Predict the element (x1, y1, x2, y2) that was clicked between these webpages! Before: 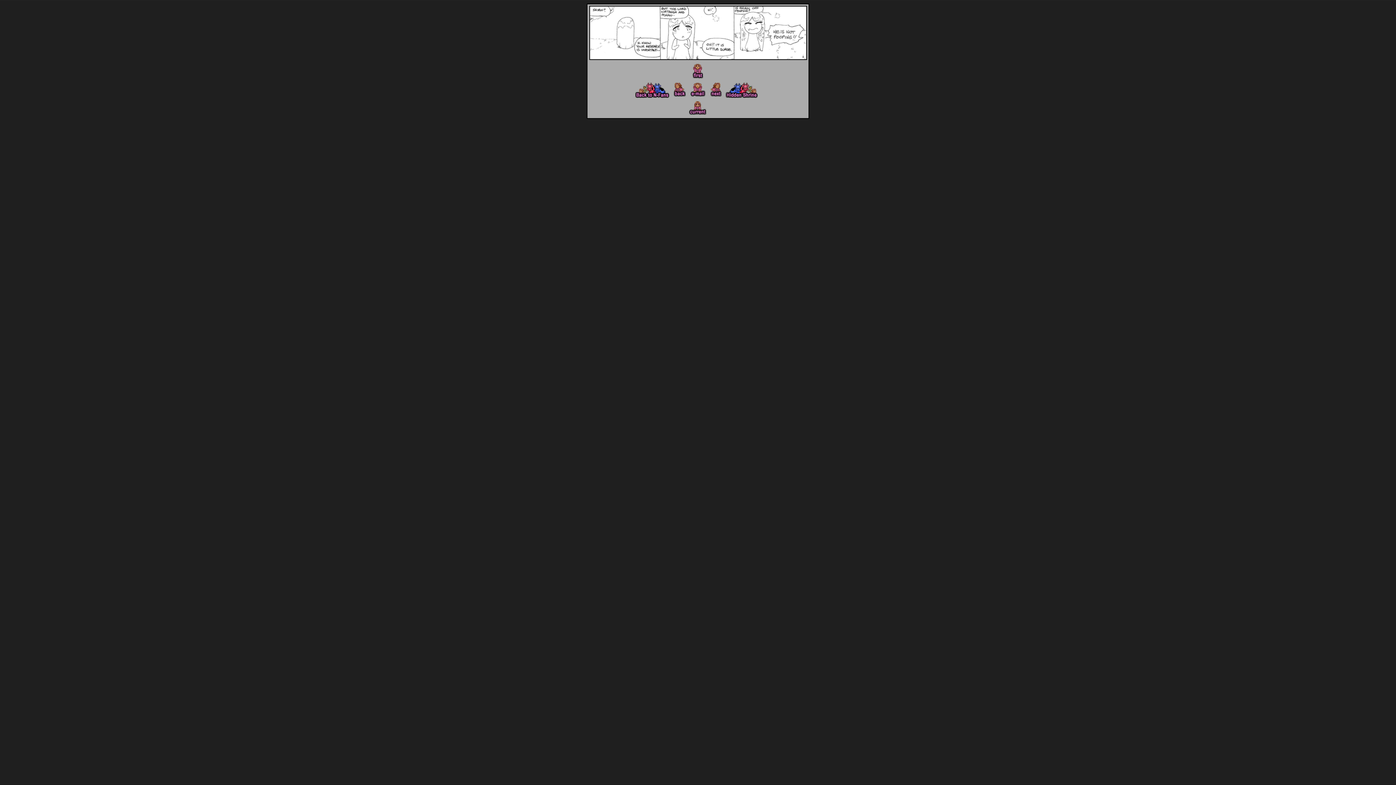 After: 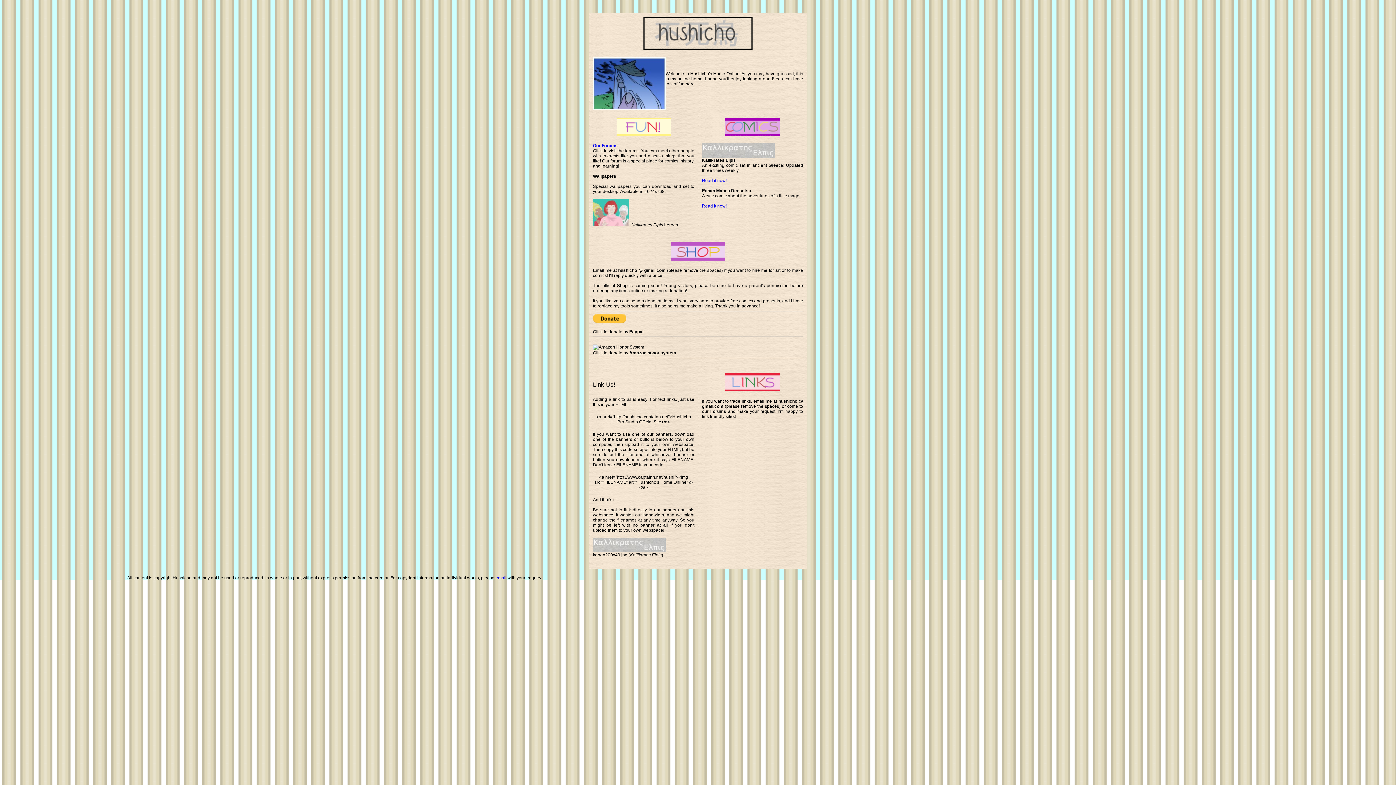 Action: bbox: (725, 93, 760, 99)